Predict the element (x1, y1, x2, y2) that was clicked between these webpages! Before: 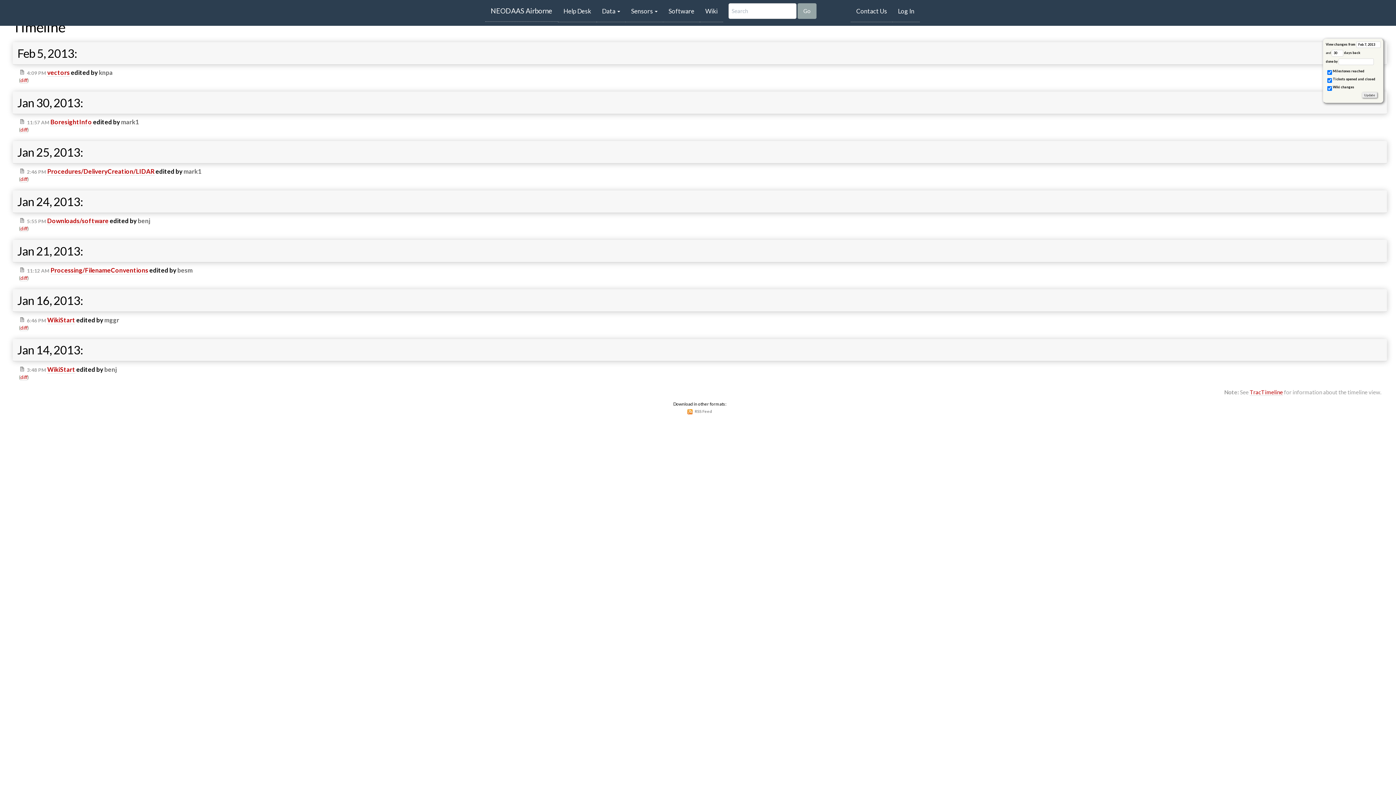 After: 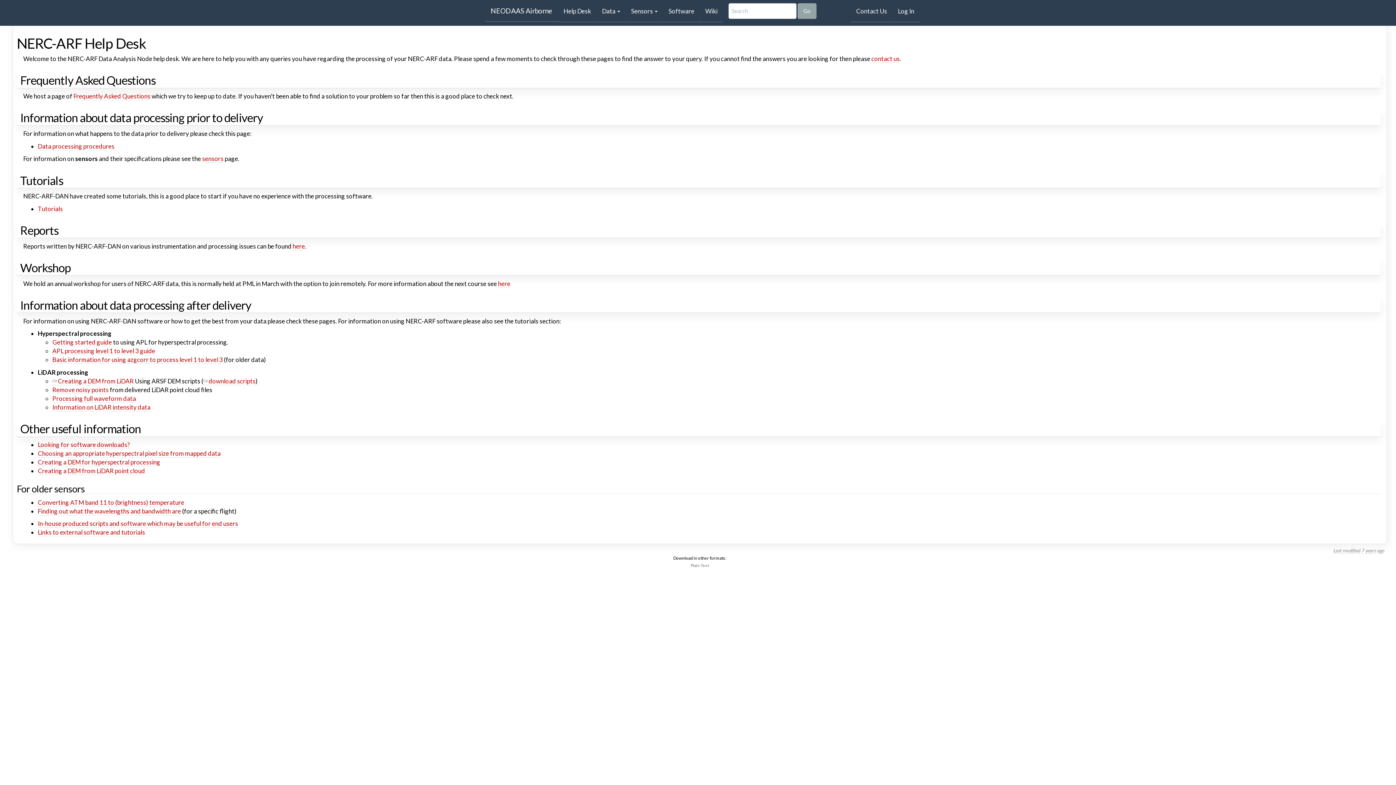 Action: bbox: (558, 0, 596, 22) label: Help Desk
(current)